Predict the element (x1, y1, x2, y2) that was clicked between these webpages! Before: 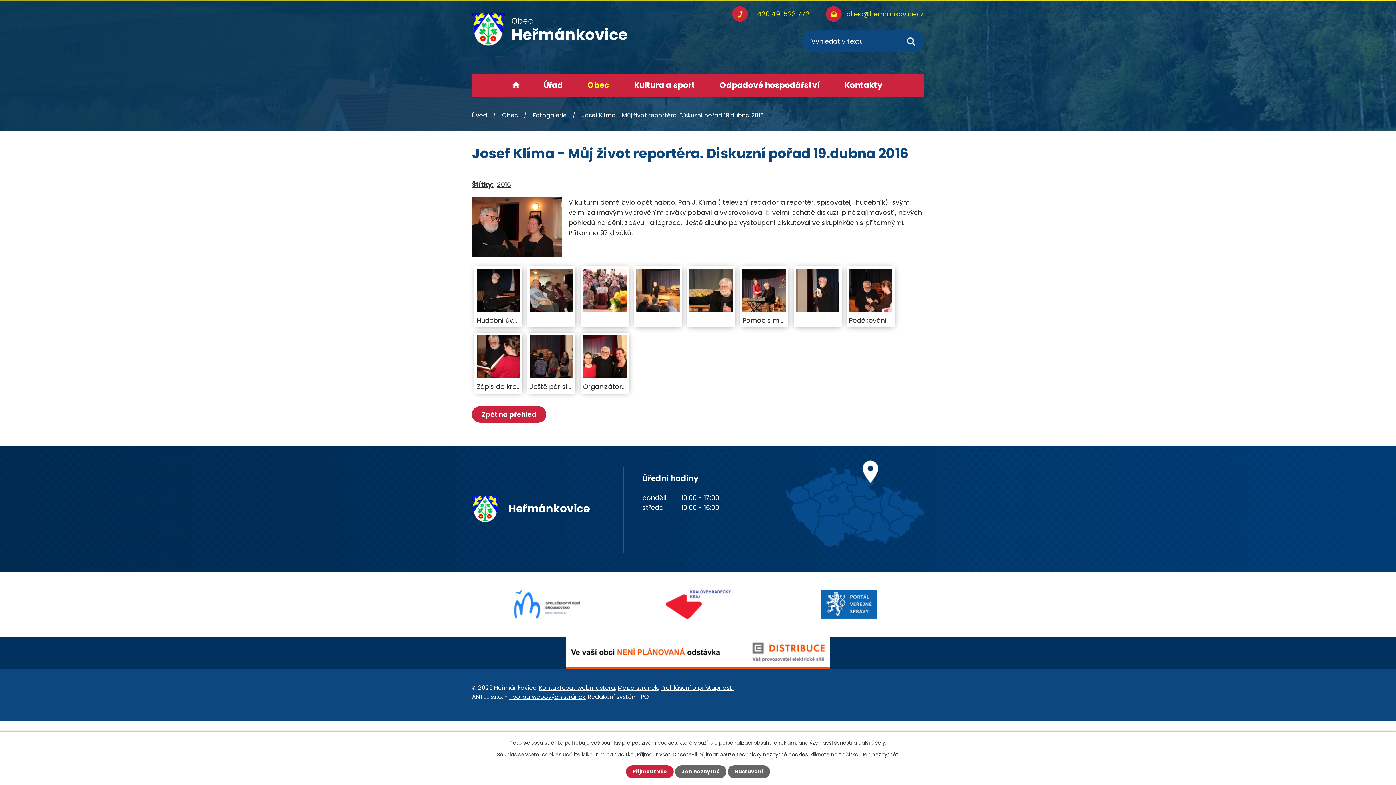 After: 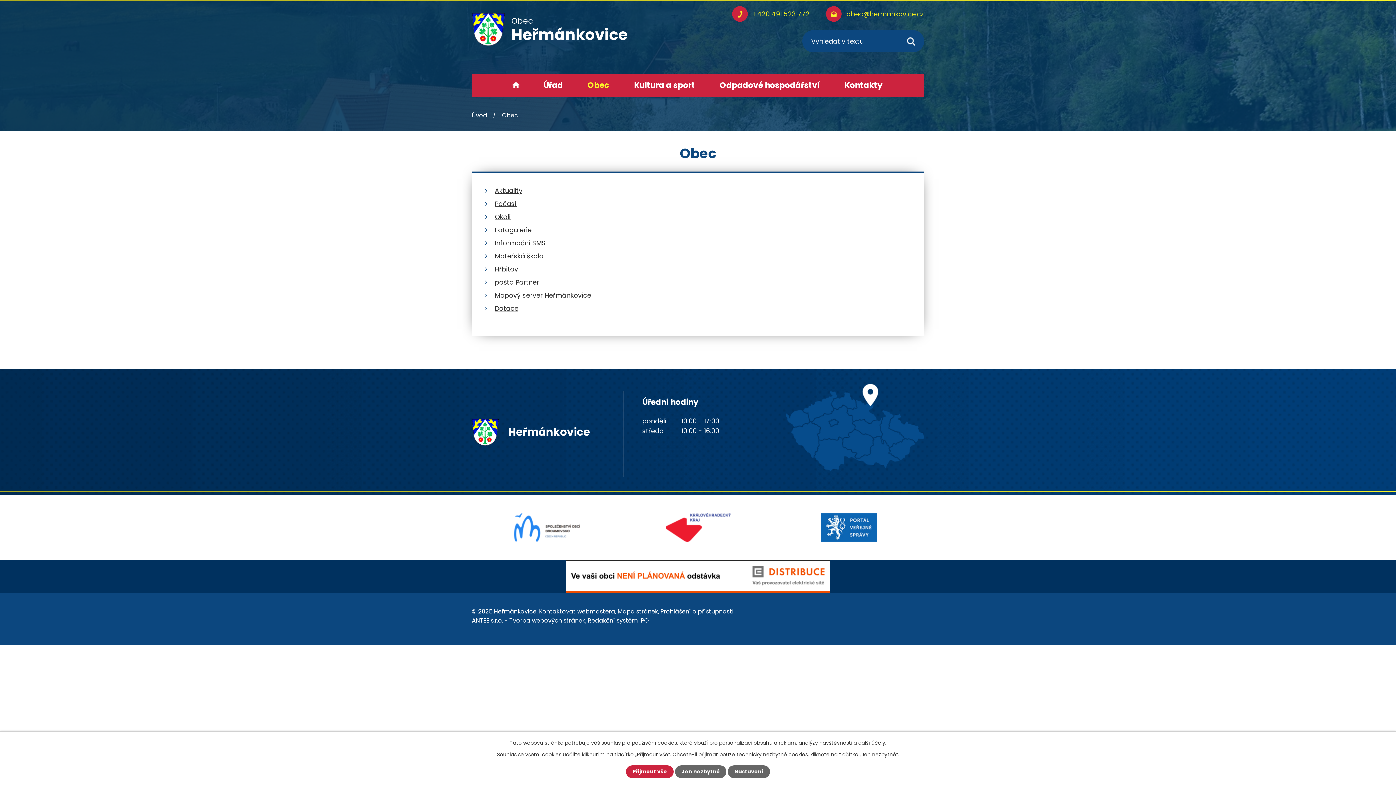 Action: label: Obec bbox: (582, 73, 615, 96)